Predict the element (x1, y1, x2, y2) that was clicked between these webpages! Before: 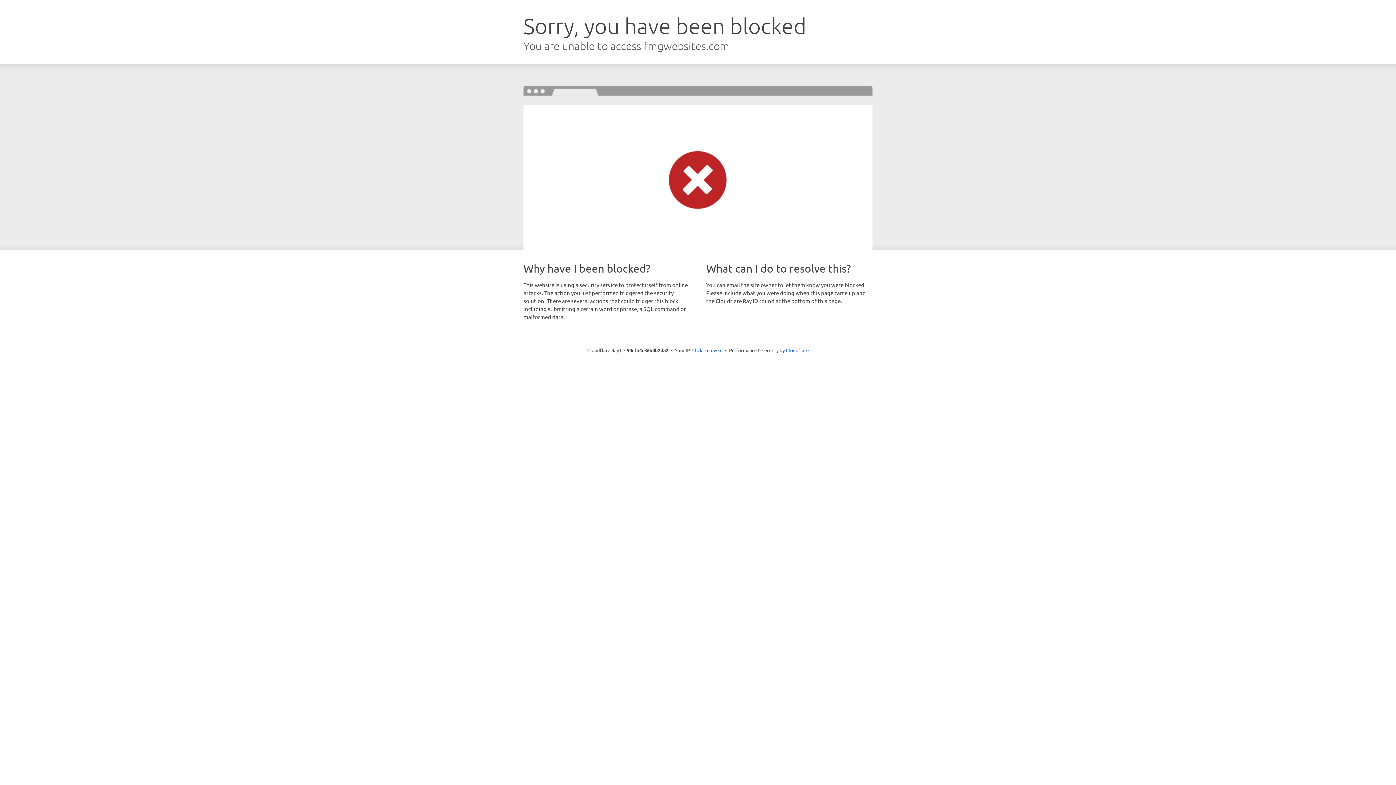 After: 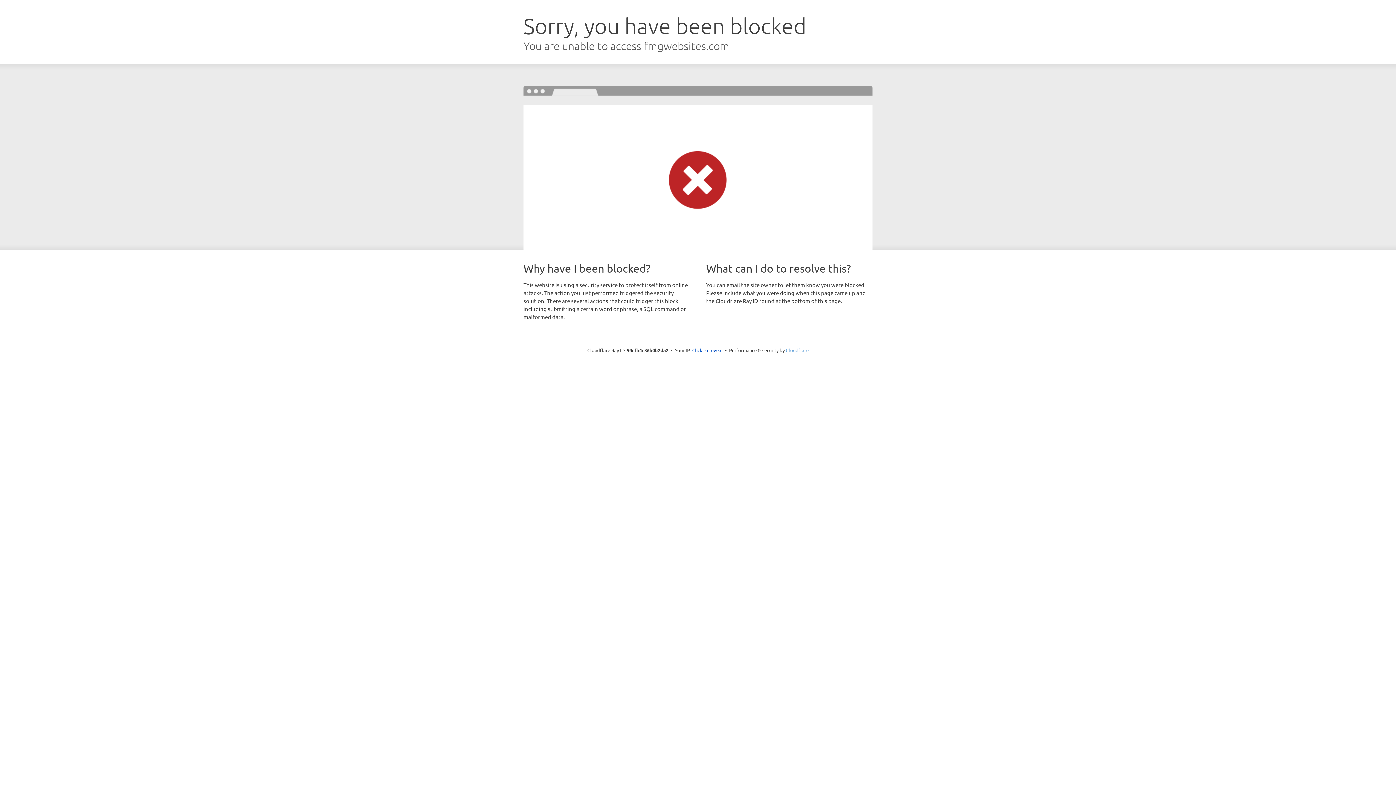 Action: bbox: (786, 347, 808, 353) label: Cloudflare